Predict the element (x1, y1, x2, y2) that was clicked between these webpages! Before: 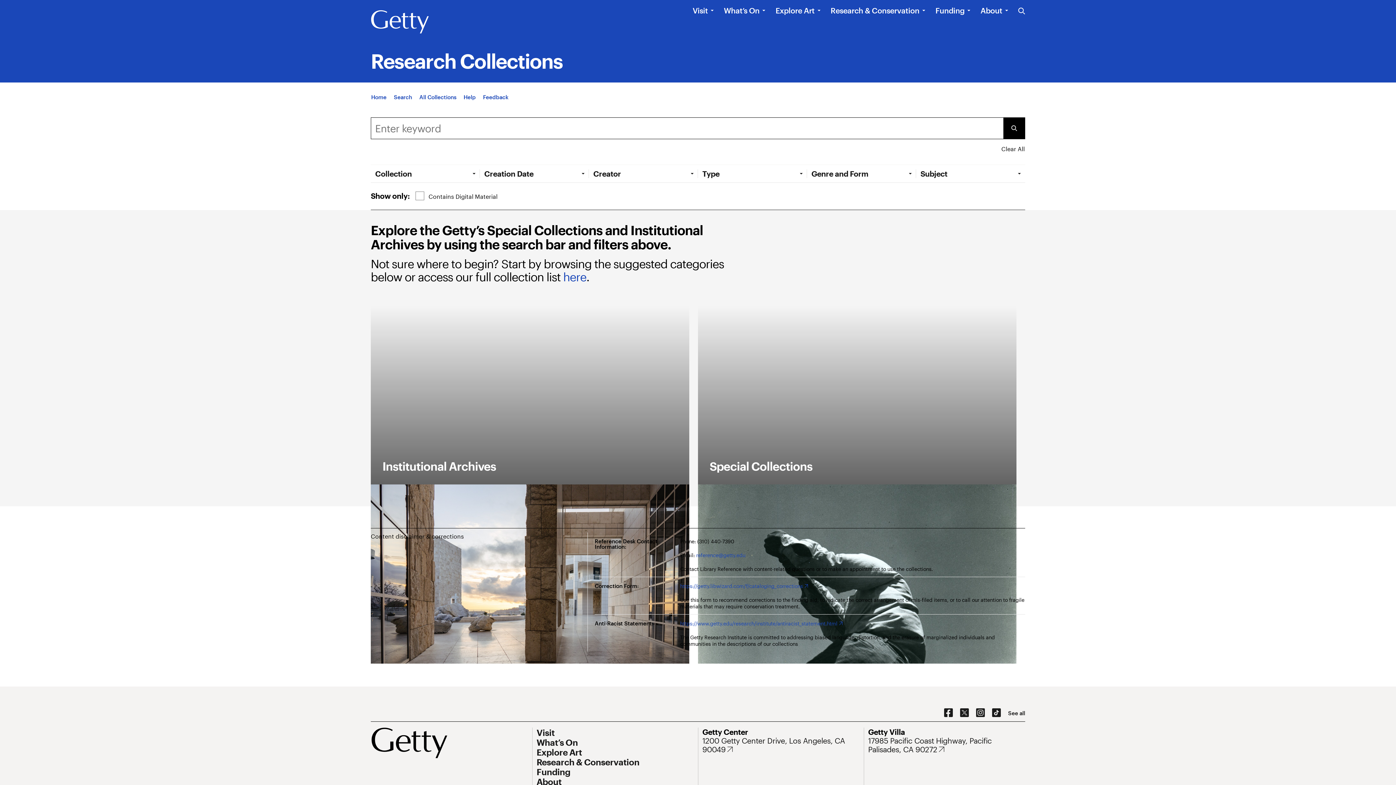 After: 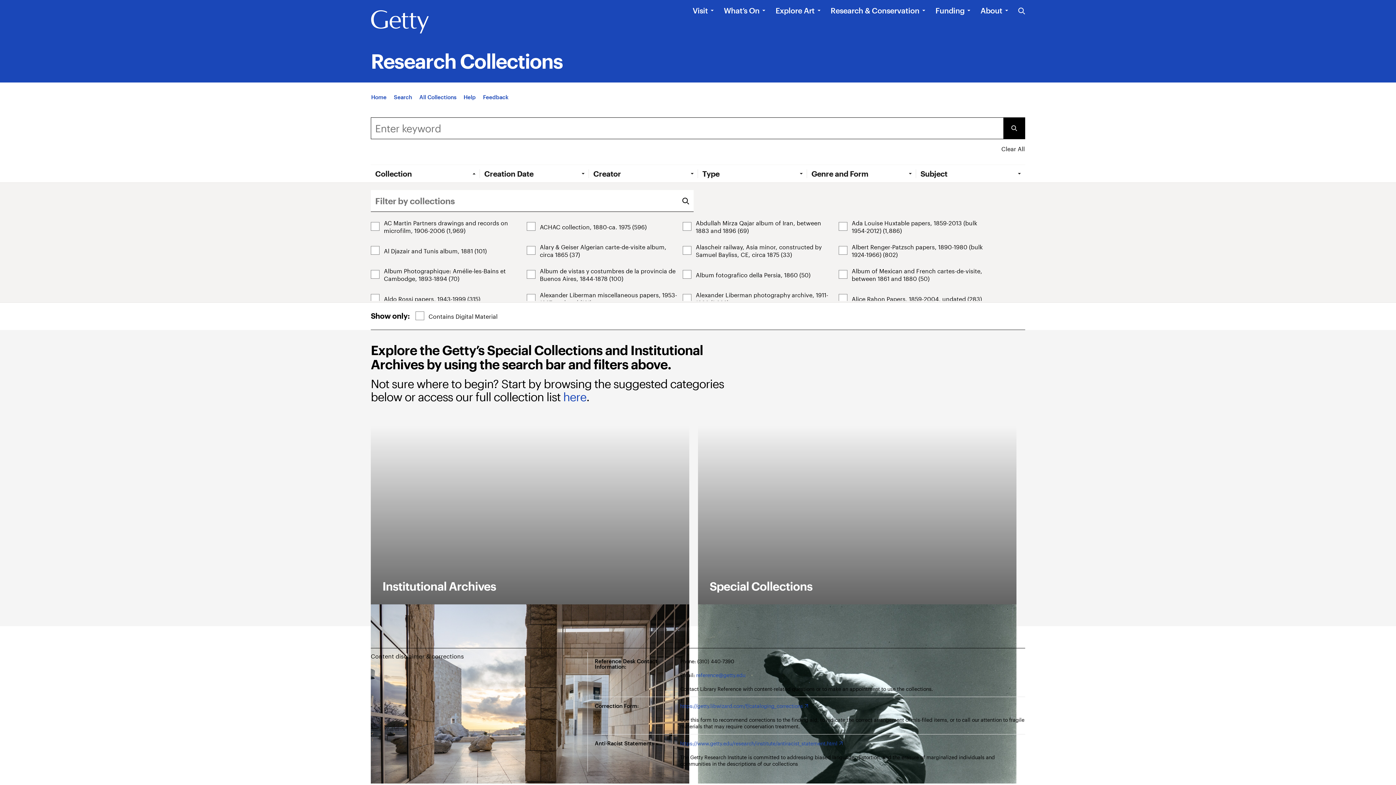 Action: label: Open Tab: Collection bbox: (375, 169, 479, 178)